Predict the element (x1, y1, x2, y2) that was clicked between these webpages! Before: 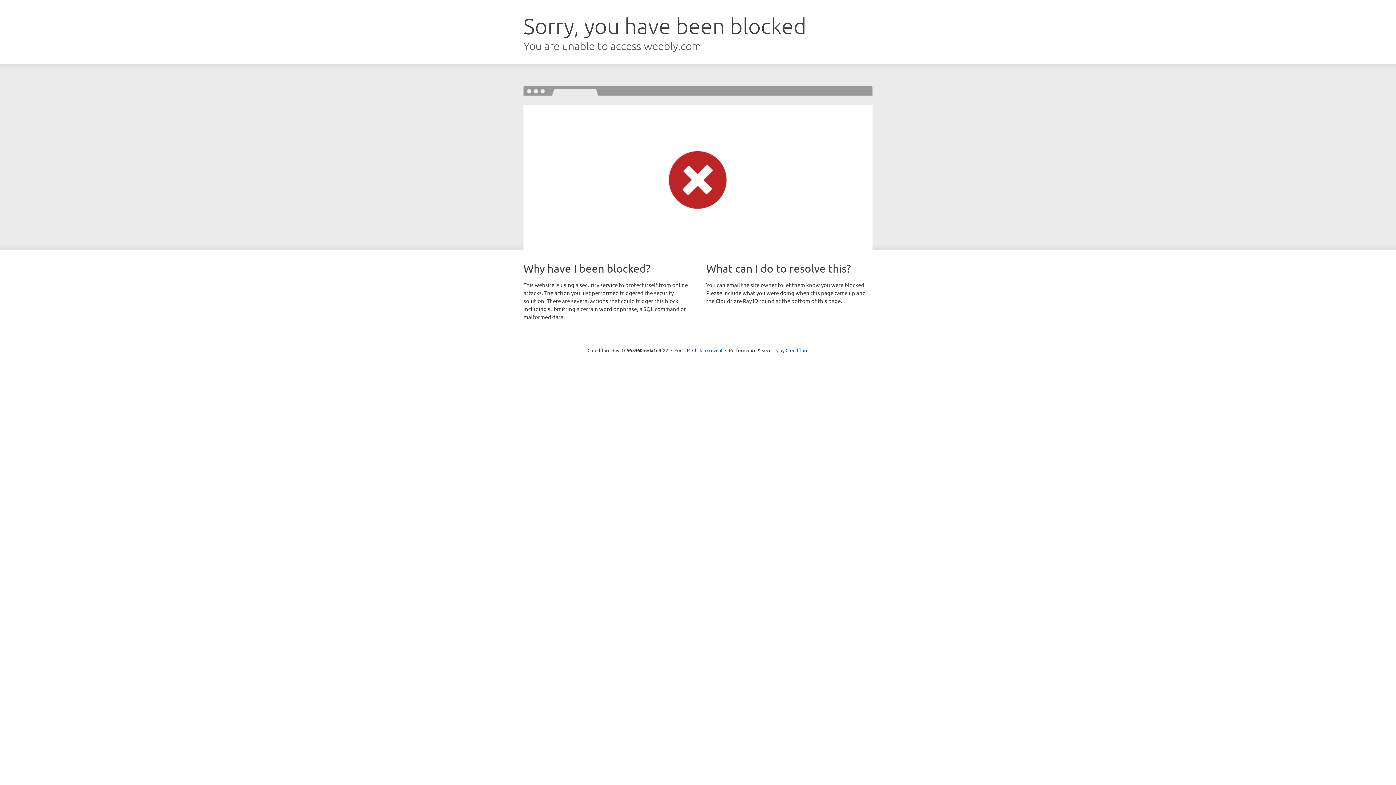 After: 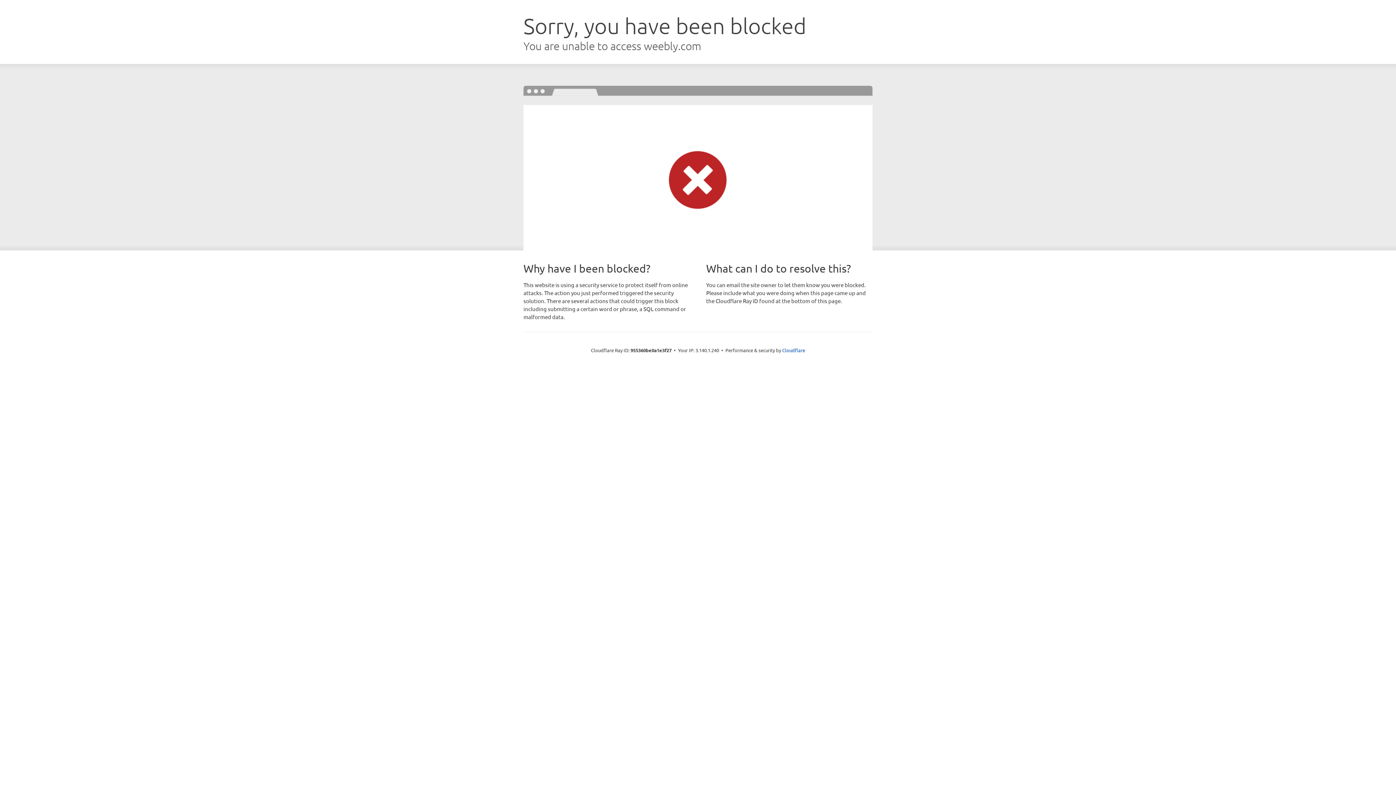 Action: bbox: (692, 346, 722, 353) label: Click to reveal